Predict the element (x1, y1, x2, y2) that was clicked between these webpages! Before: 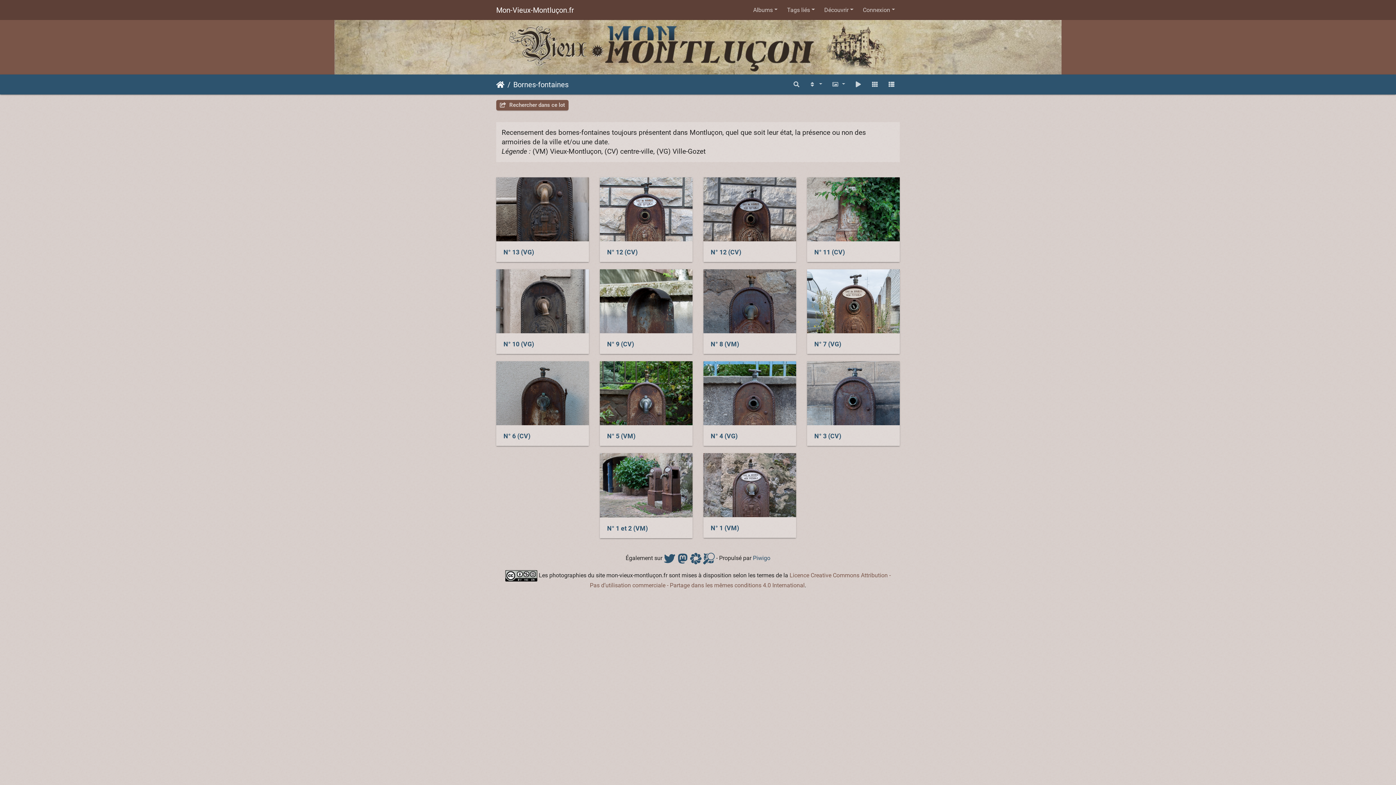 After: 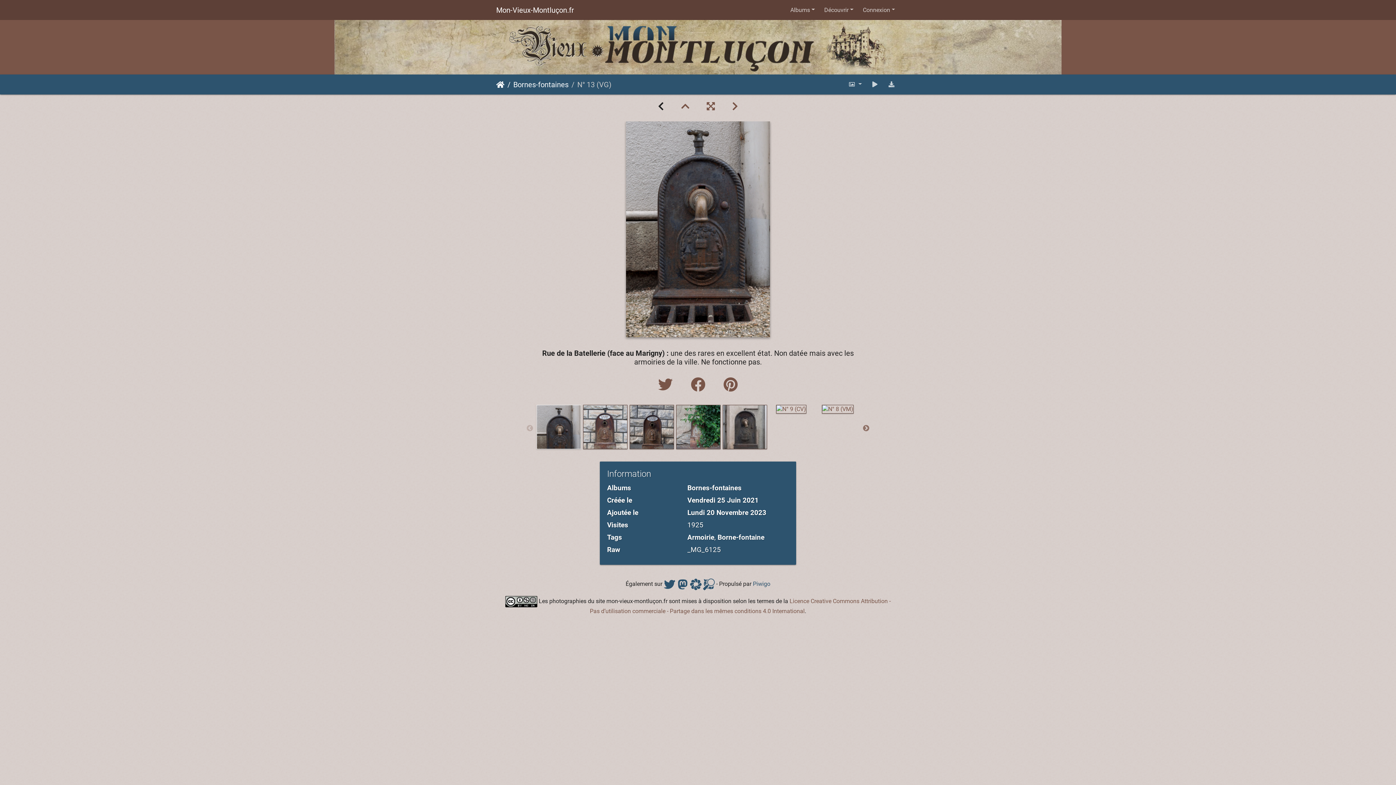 Action: label: N° 13 (VG) bbox: (503, 248, 534, 256)